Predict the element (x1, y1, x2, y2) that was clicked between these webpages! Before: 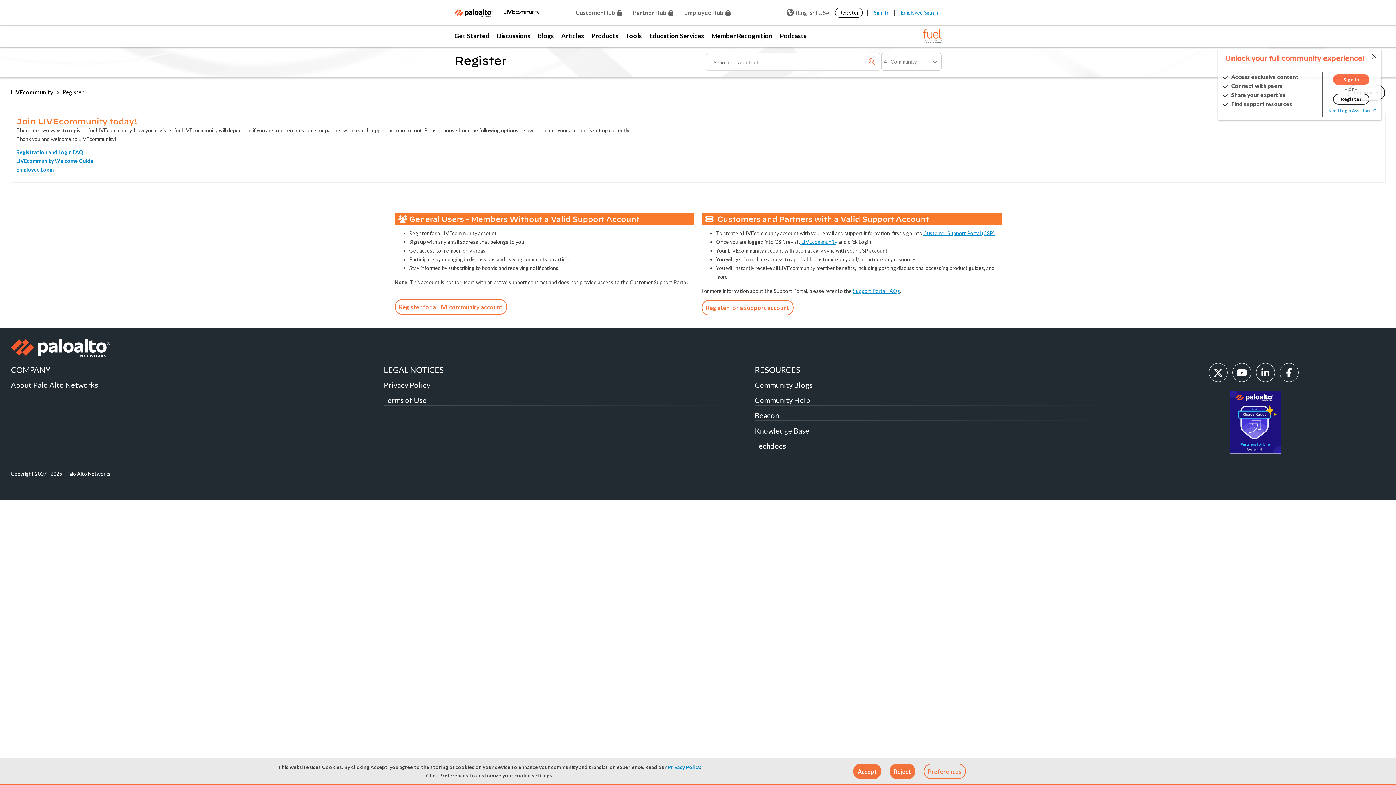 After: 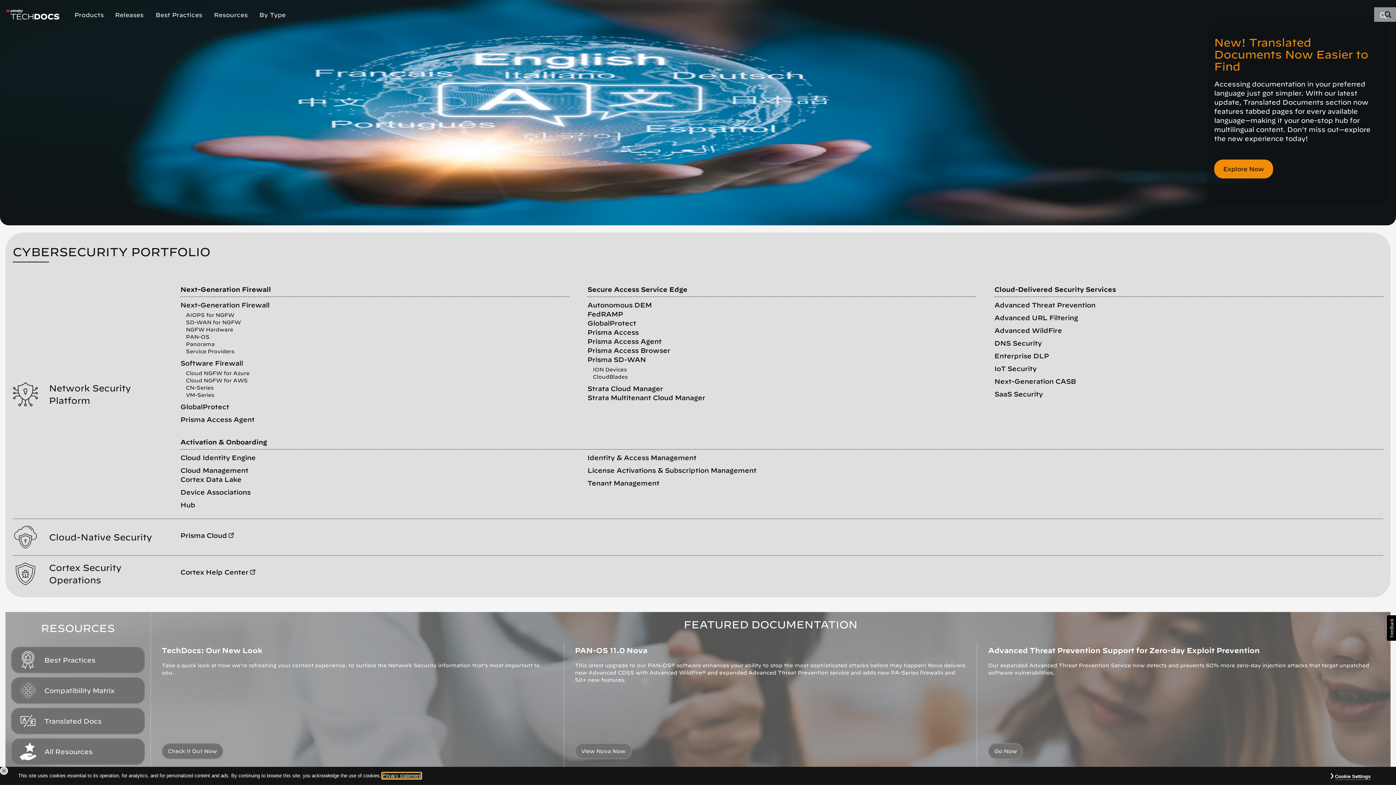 Action: label: Techdocs bbox: (754, 441, 786, 450)